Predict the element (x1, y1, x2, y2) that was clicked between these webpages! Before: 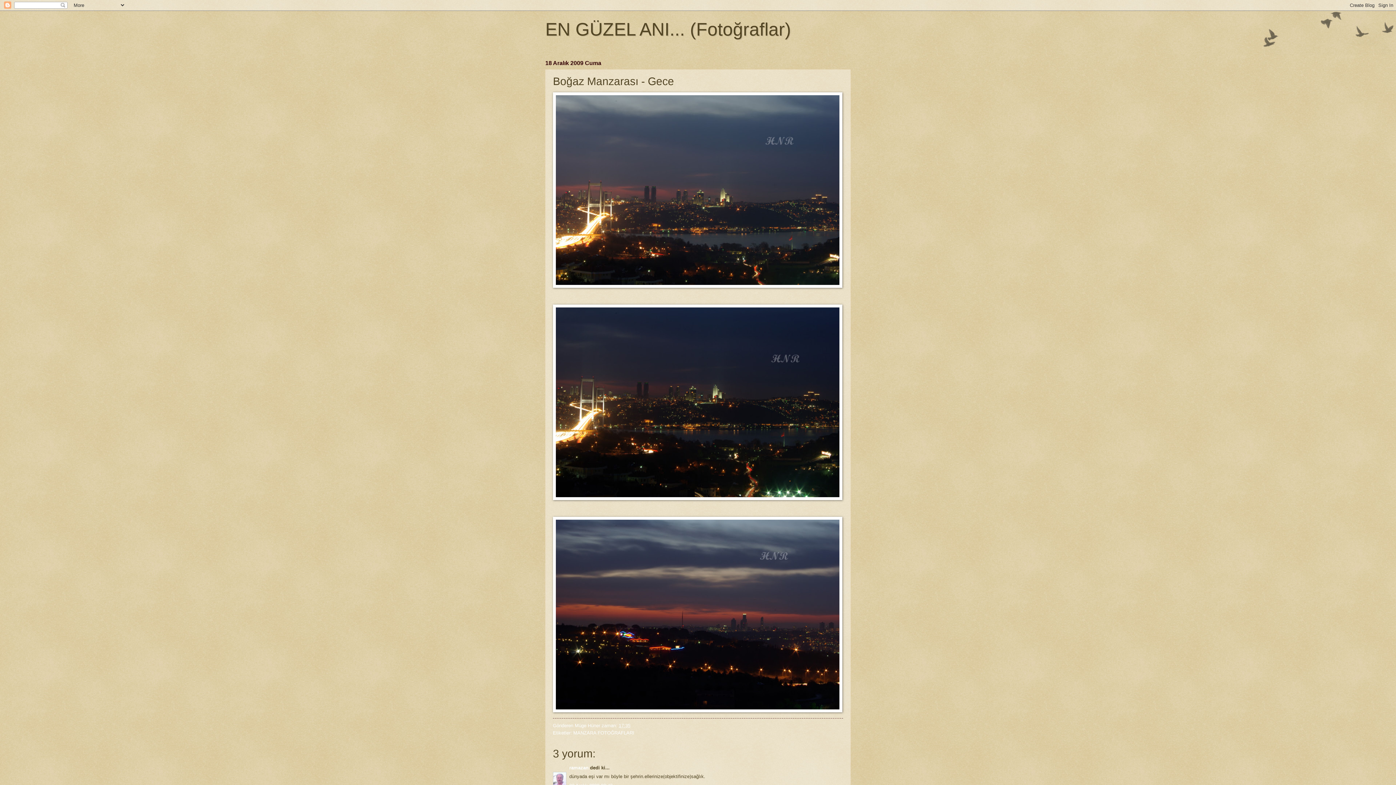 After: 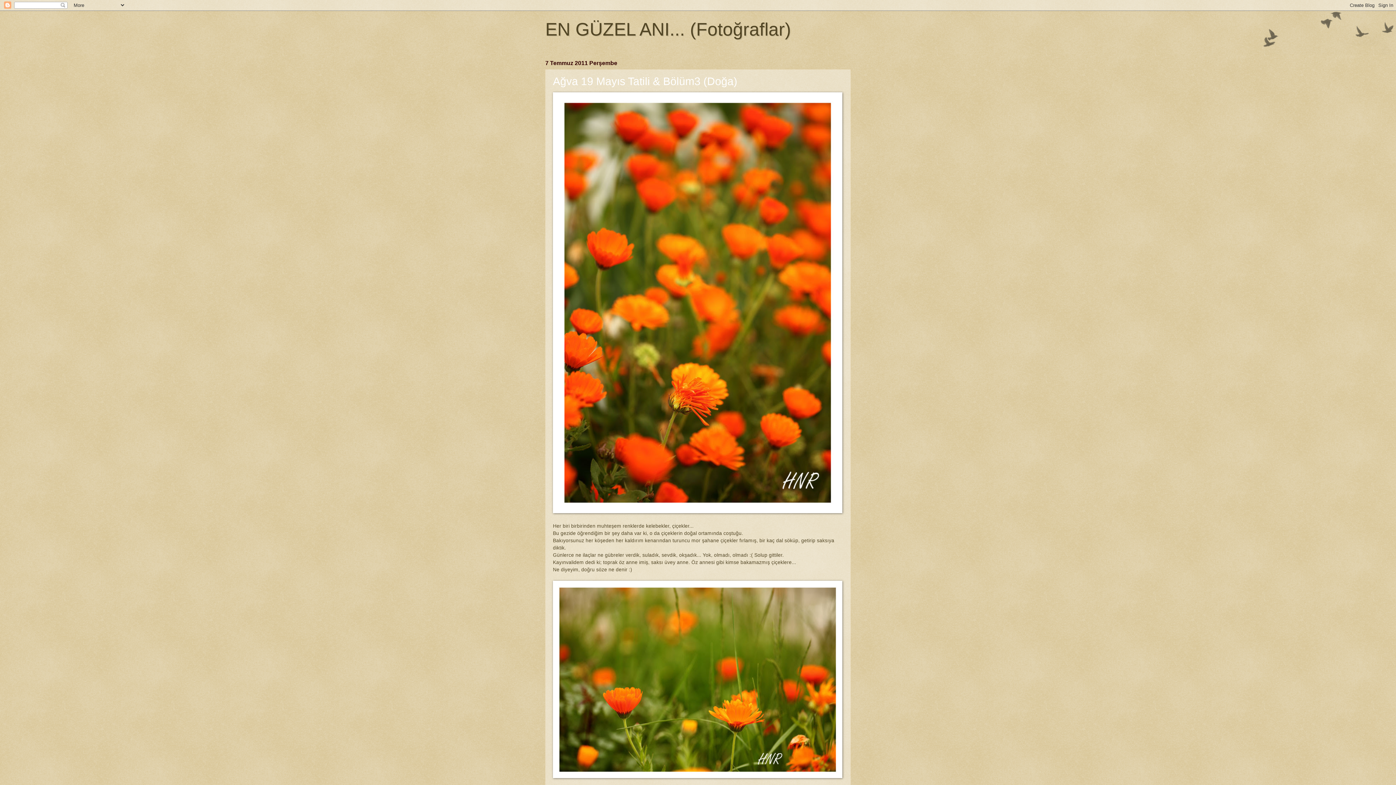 Action: label: EN GÜZEL ANI... (Fotoğraflar) bbox: (545, 19, 791, 39)